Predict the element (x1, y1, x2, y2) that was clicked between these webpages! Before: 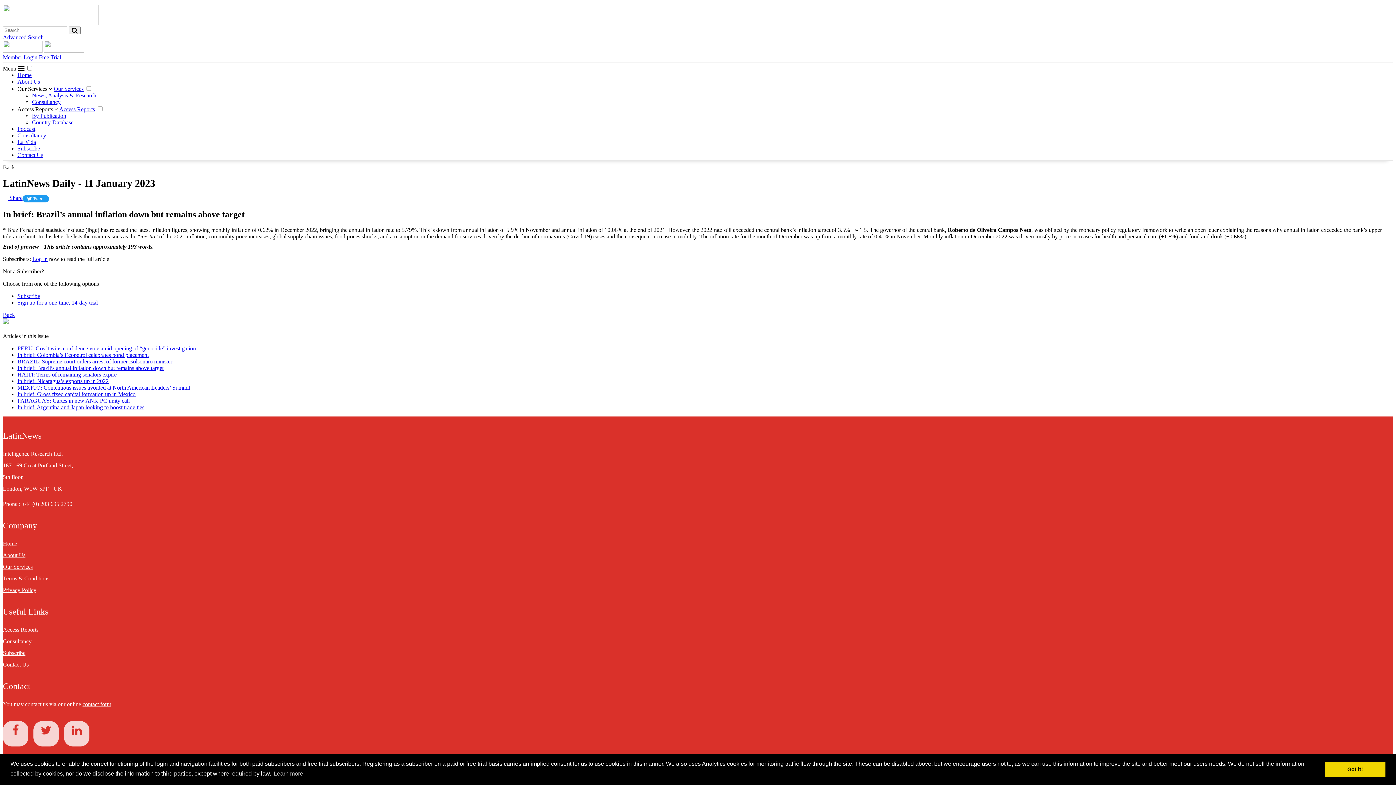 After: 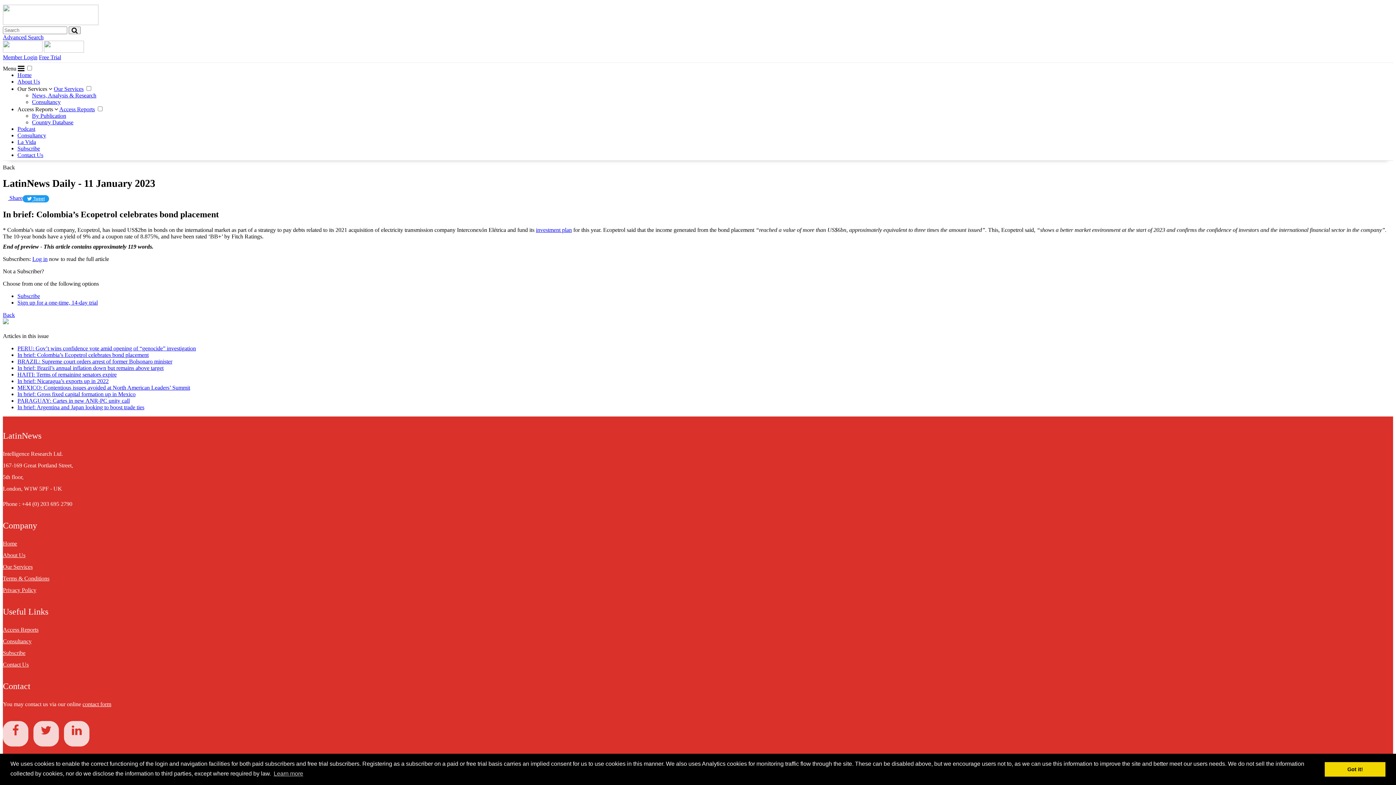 Action: bbox: (17, 351, 148, 358) label: In brief: Colombia’s Ecopetrol celebrates bond placement